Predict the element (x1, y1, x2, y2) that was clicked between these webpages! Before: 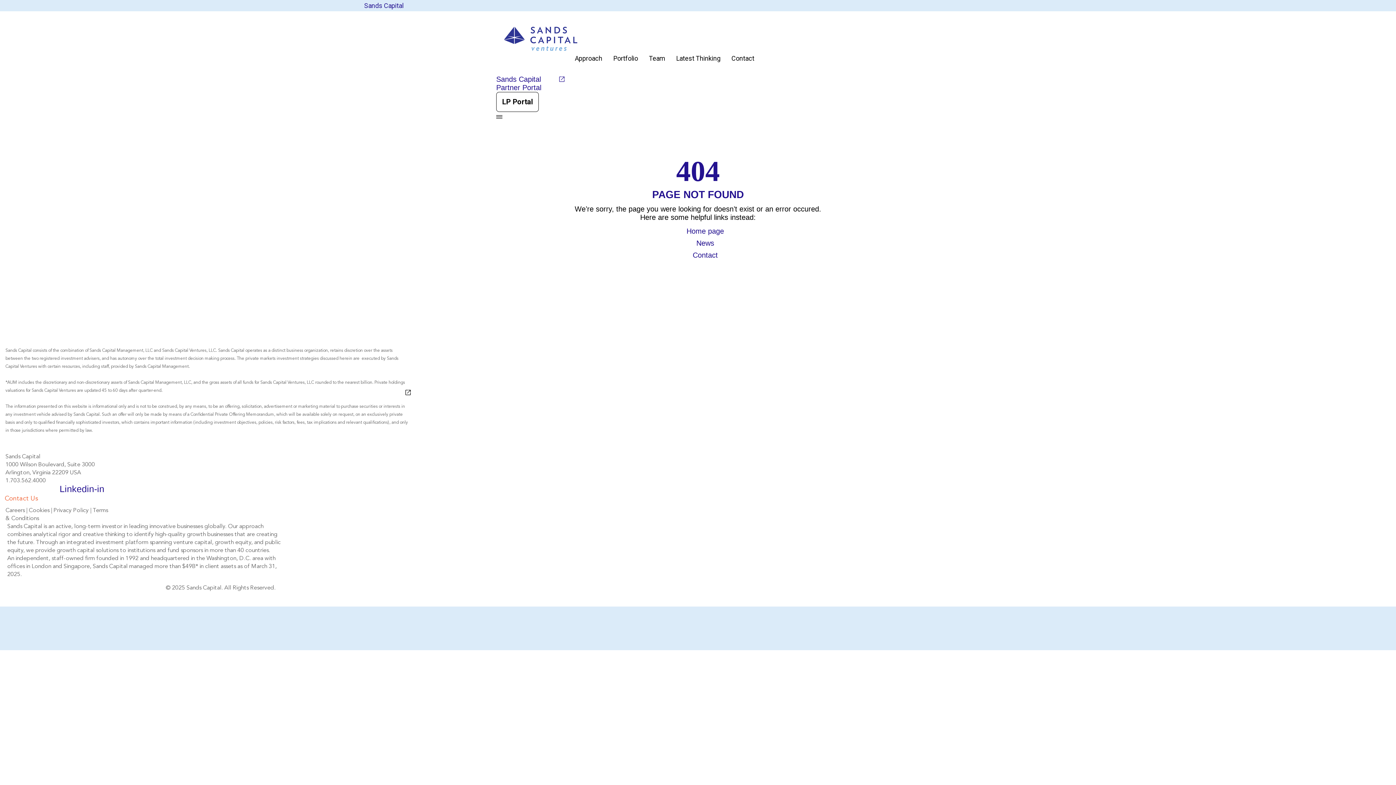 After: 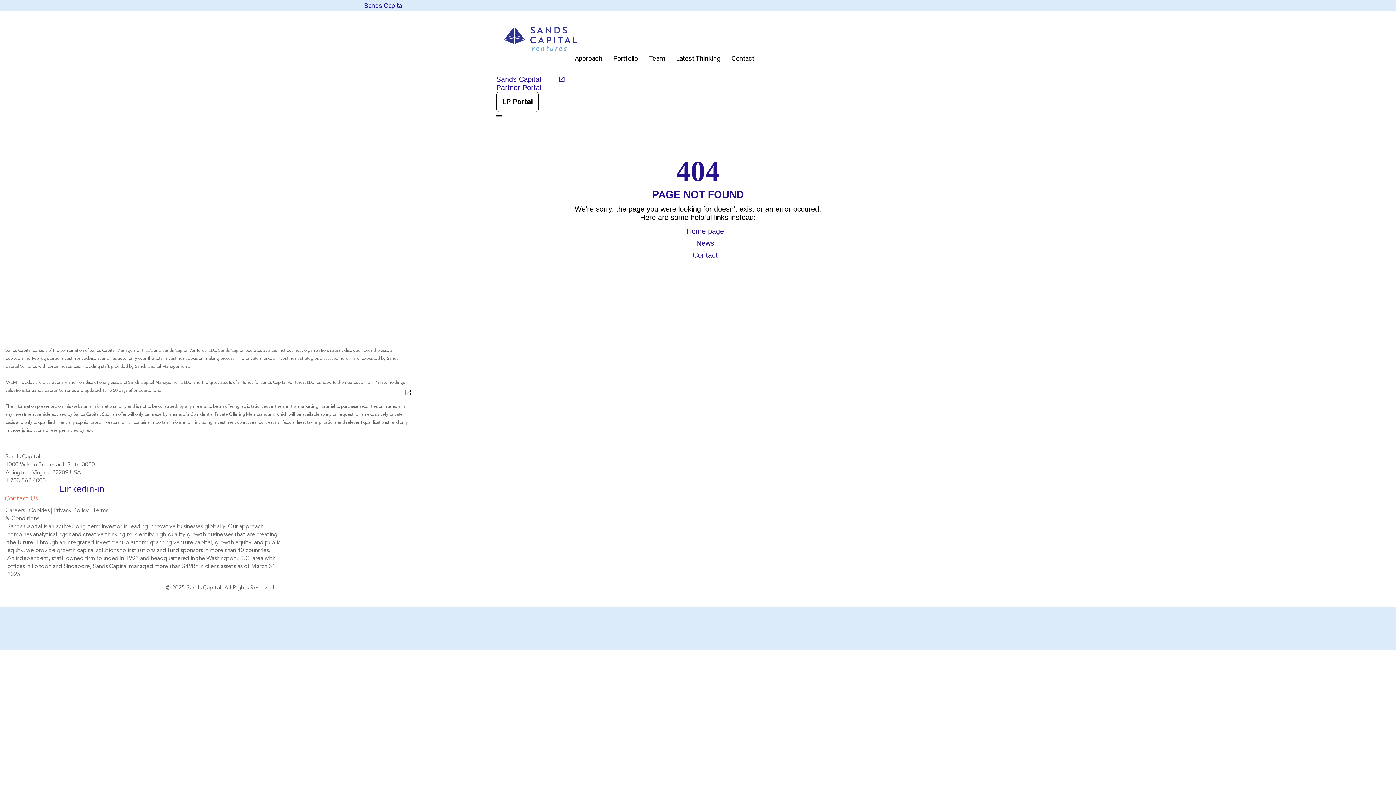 Action: label: News bbox: (696, 239, 714, 247)